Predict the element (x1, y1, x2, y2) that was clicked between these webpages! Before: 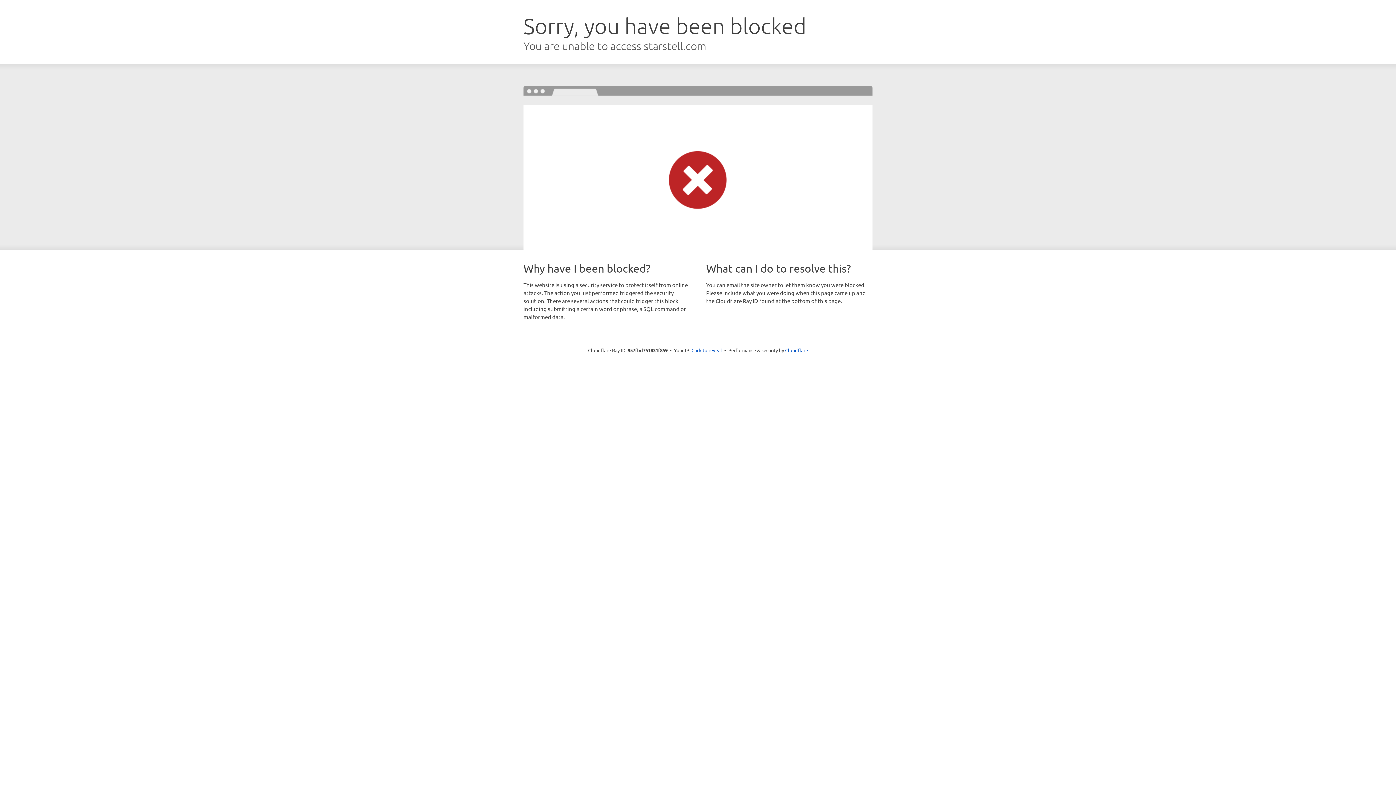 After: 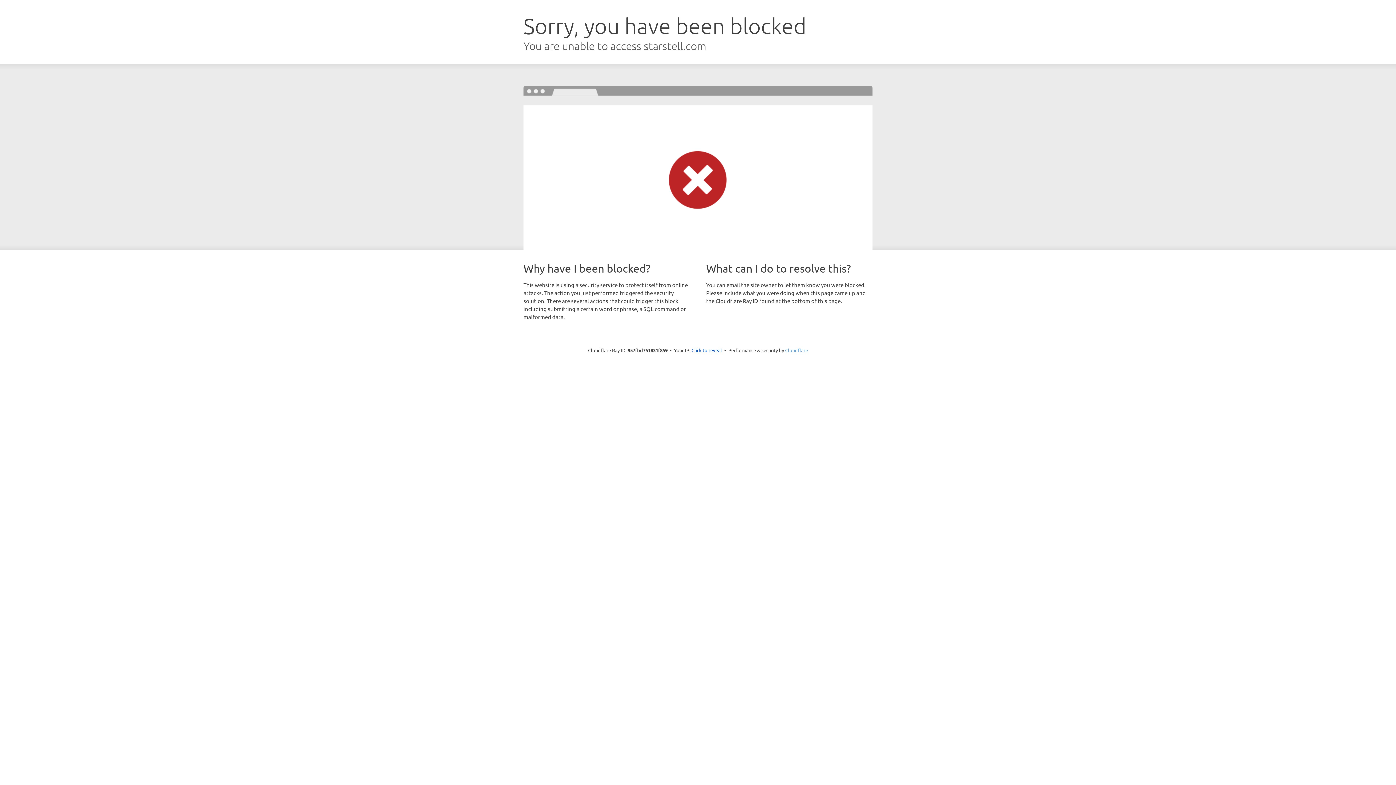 Action: label: Cloudflare bbox: (785, 347, 808, 353)